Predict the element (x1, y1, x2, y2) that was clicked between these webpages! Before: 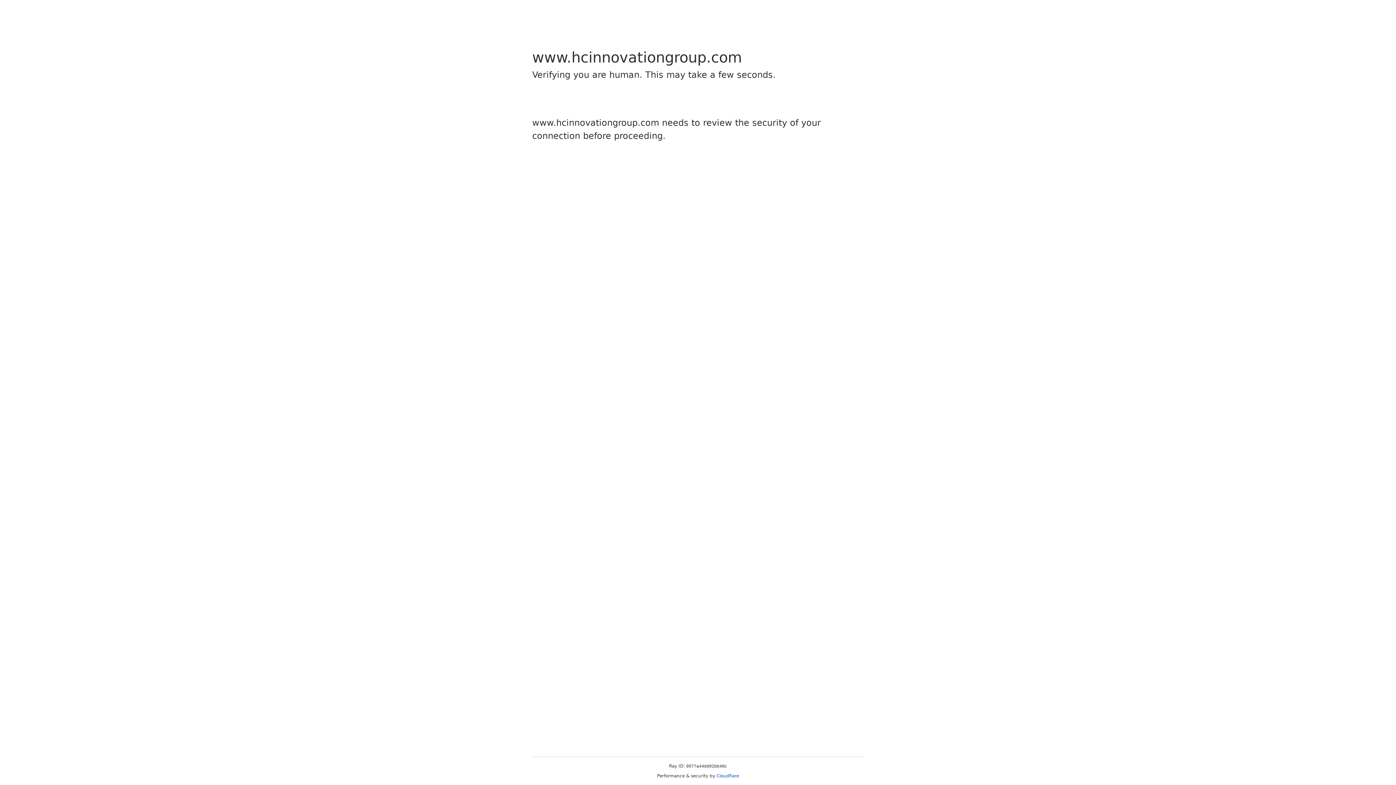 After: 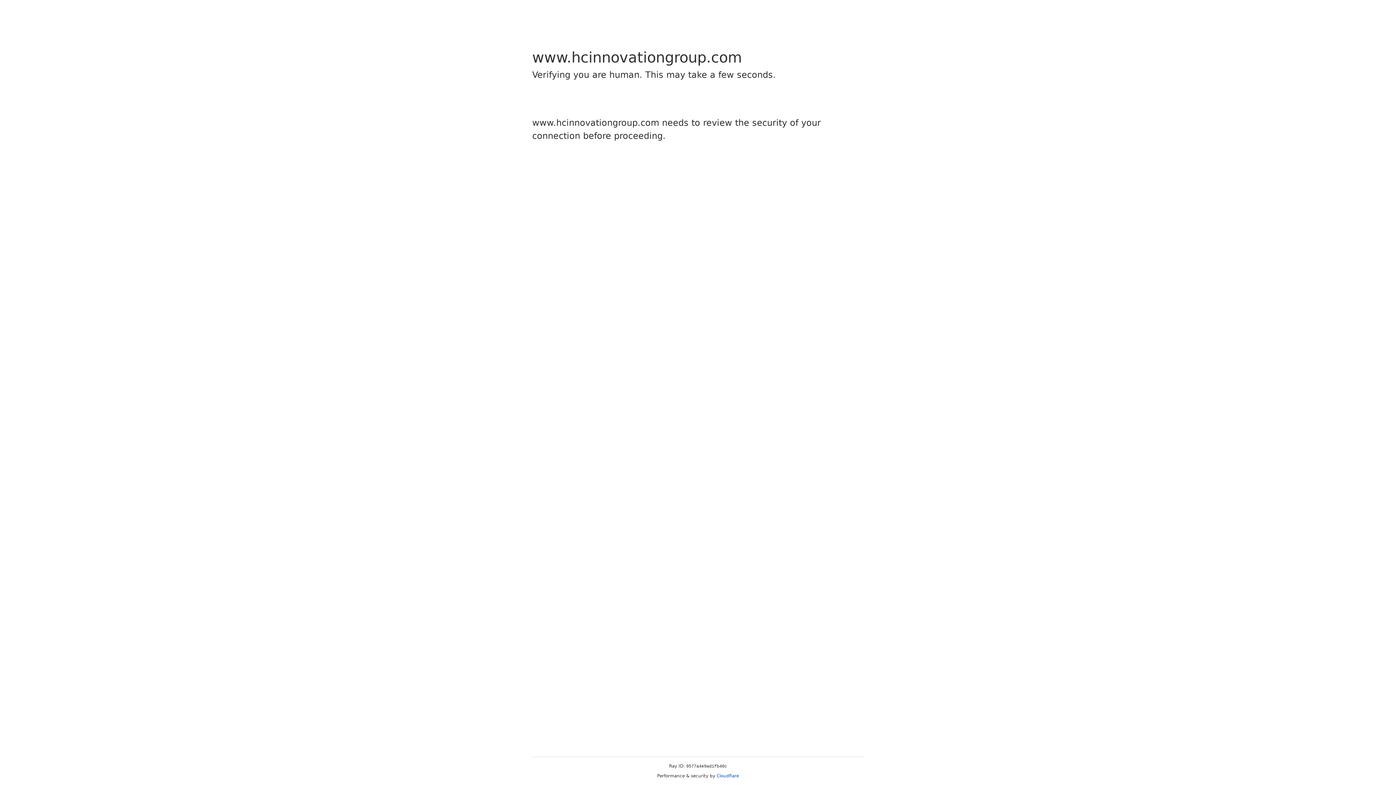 Action: bbox: (716, 773, 739, 778) label: Cloudflare